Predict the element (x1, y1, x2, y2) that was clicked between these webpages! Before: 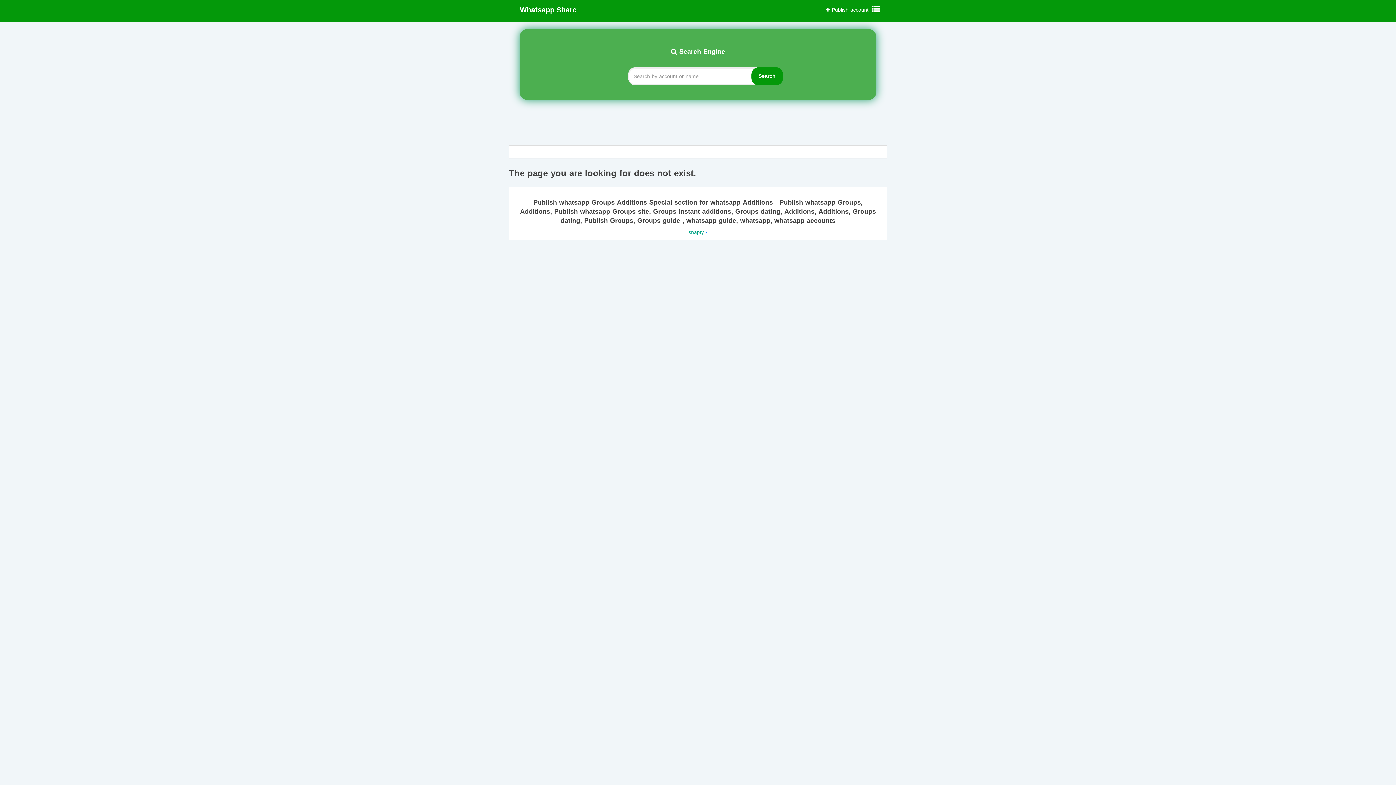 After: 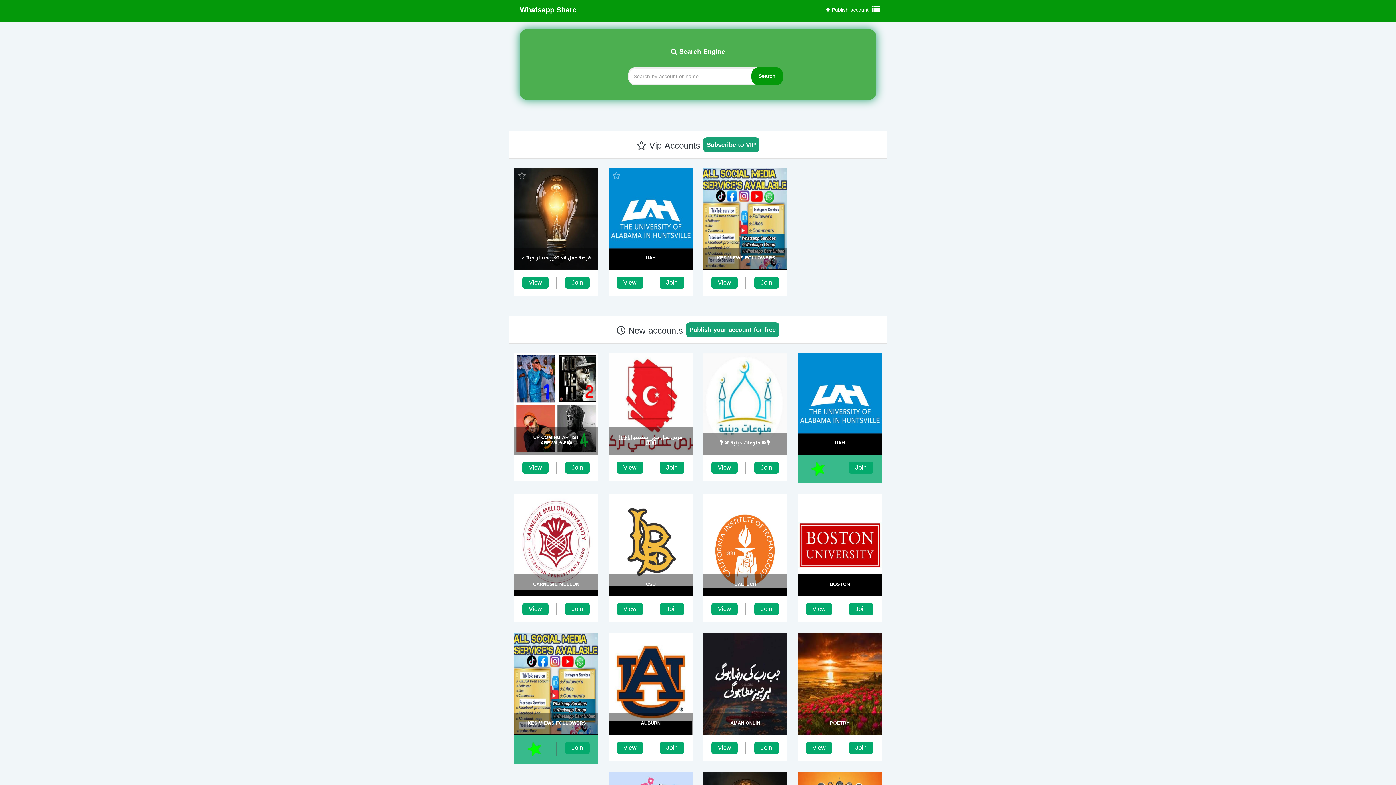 Action: bbox: (520, 4, 576, 16) label: Whatsapp Share